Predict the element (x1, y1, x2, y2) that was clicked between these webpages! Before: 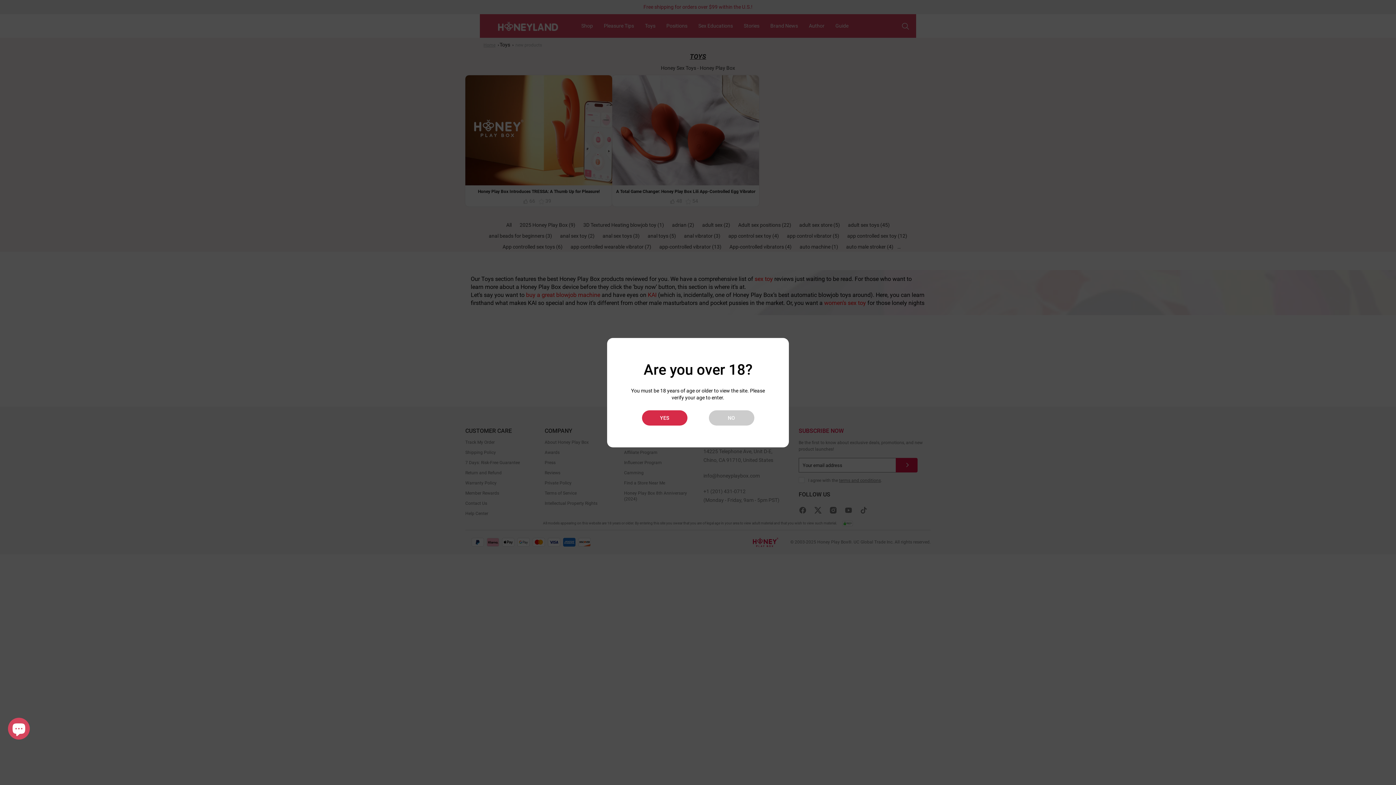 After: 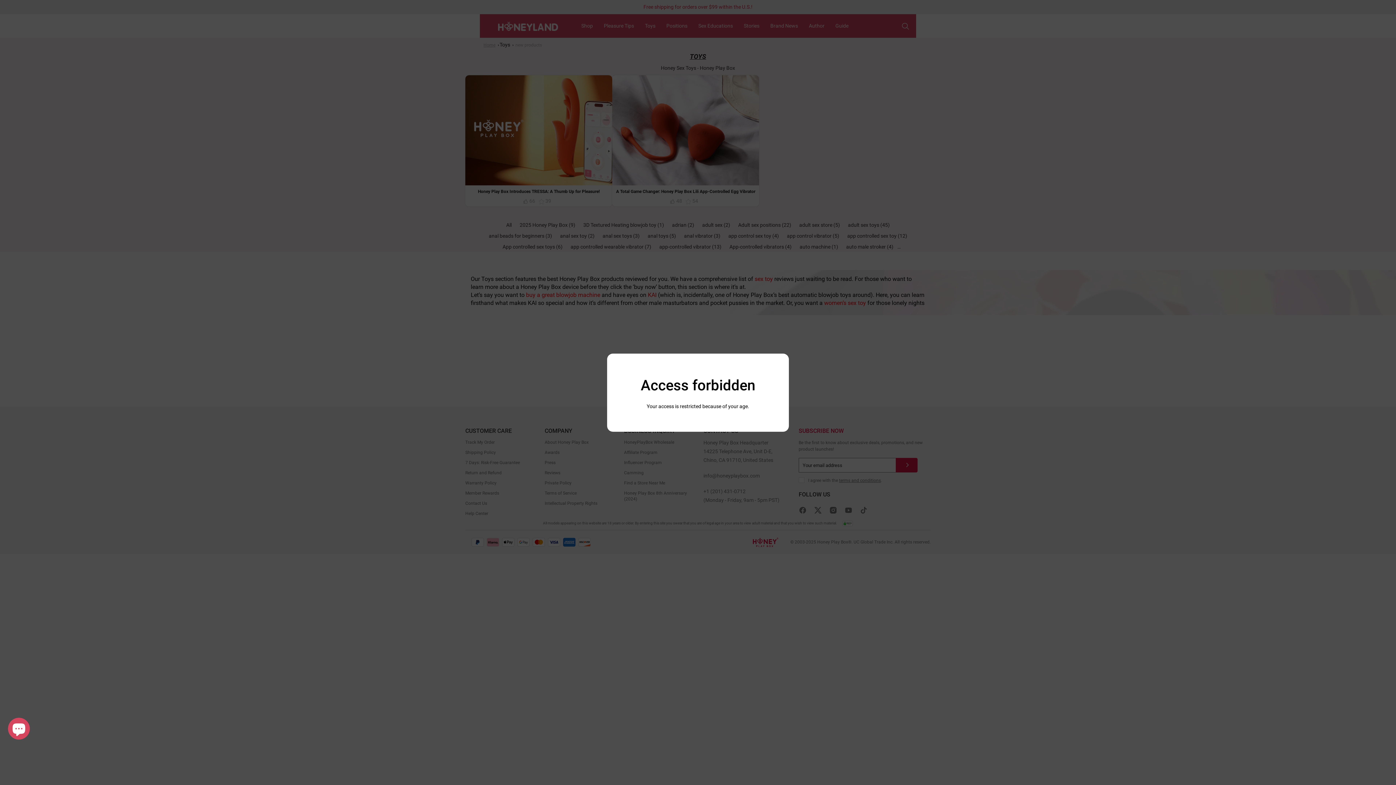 Action: label: NO bbox: (672, 410, 718, 425)